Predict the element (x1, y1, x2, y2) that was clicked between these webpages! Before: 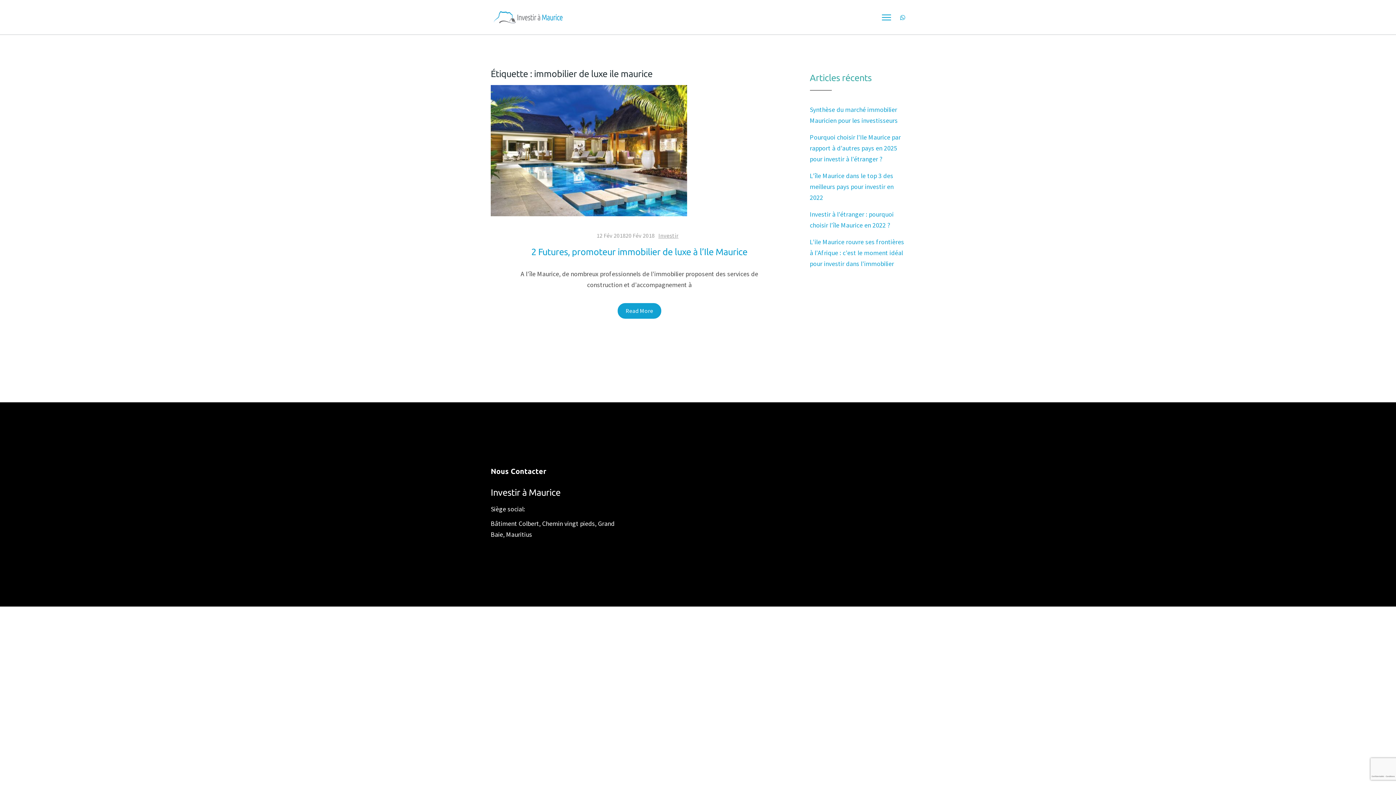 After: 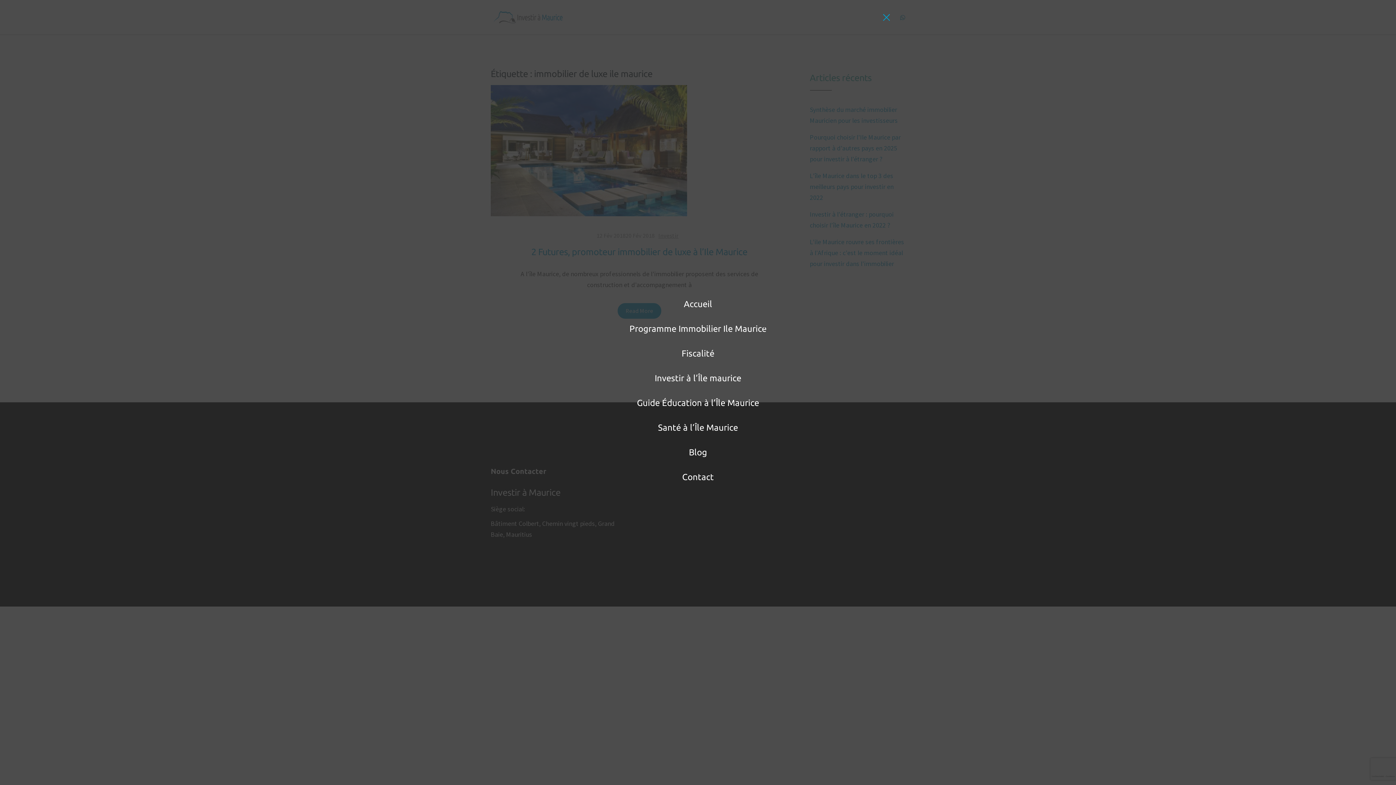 Action: bbox: (882, 17, 891, 17)